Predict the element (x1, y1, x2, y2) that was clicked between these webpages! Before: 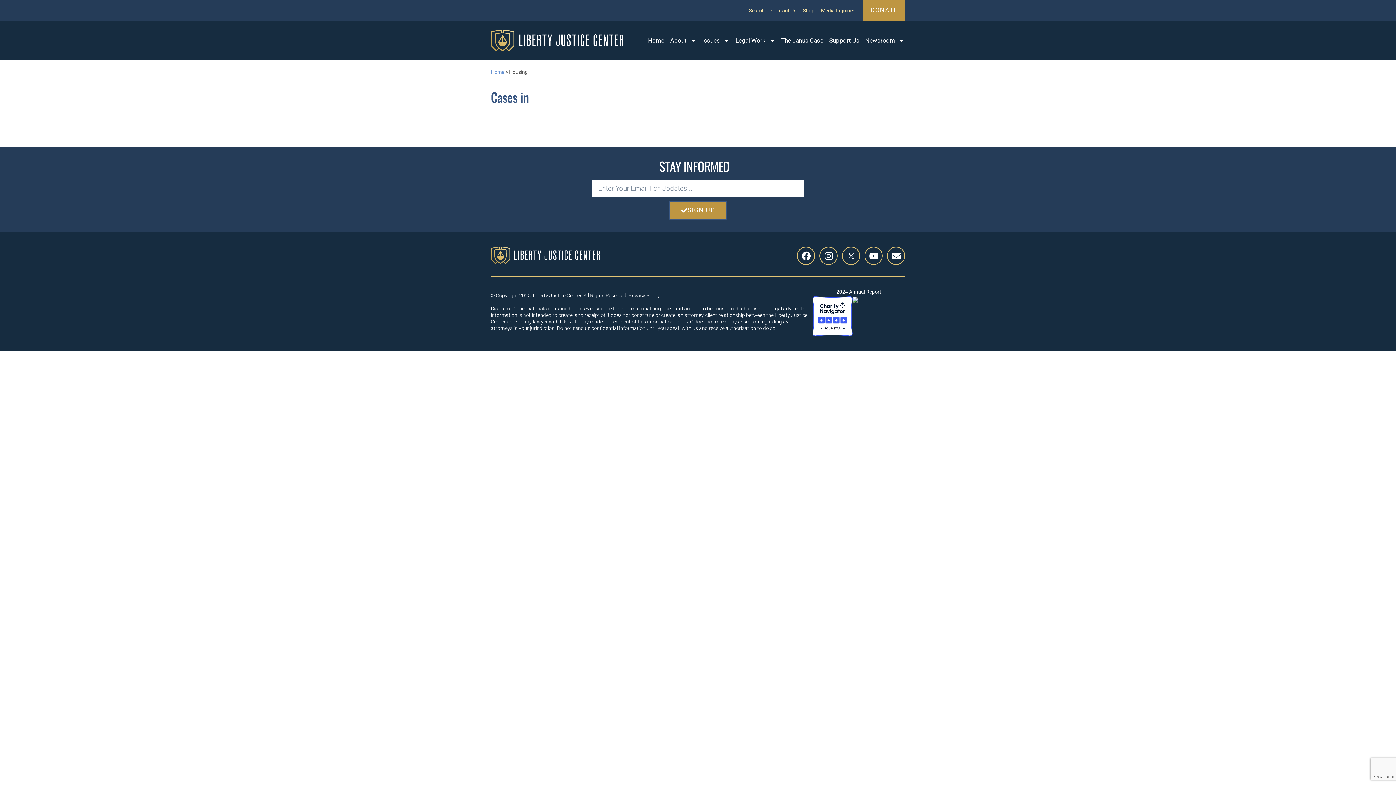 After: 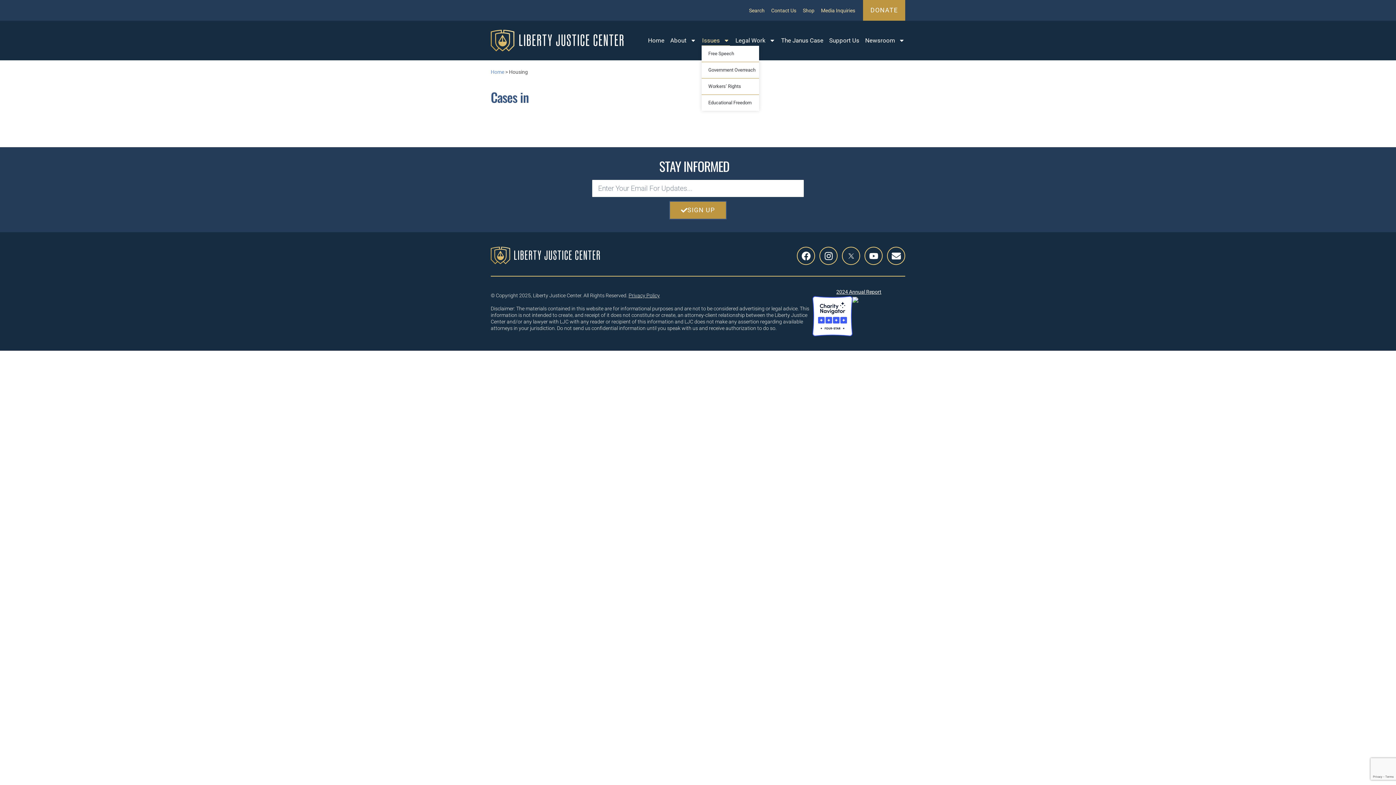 Action: bbox: (701, 35, 730, 45) label: Issues